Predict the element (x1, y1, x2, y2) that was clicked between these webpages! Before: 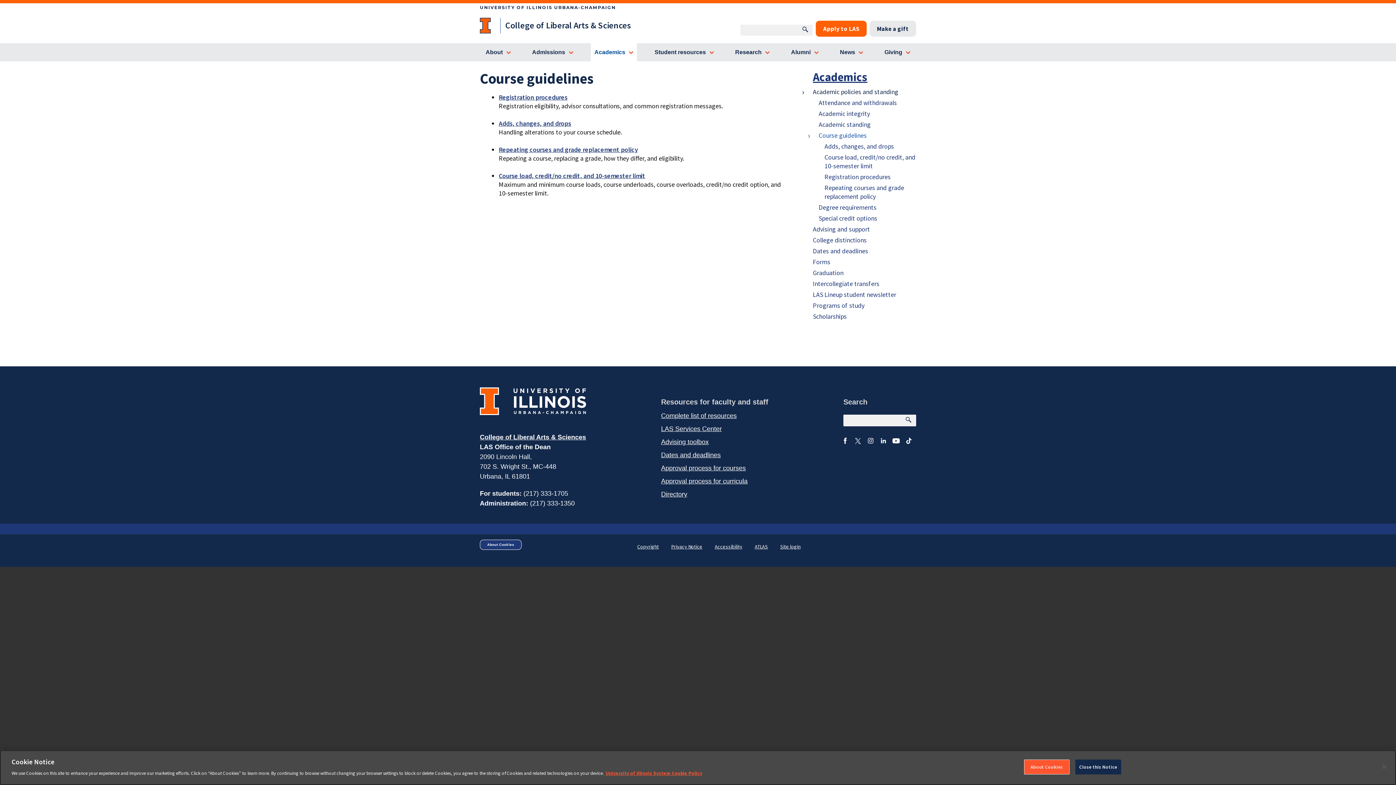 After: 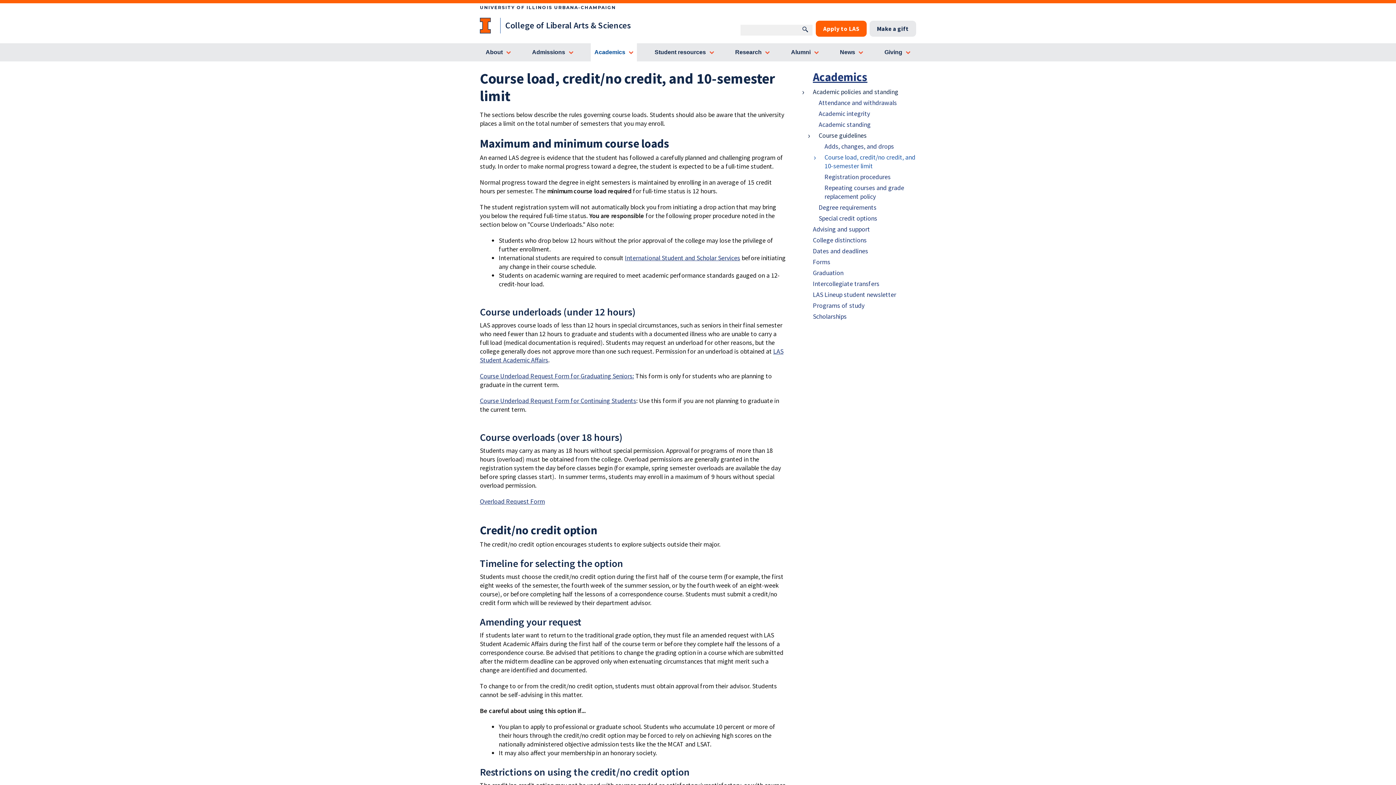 Action: label: Course load, credit/no credit, and 10-semester limit bbox: (498, 171, 645, 179)